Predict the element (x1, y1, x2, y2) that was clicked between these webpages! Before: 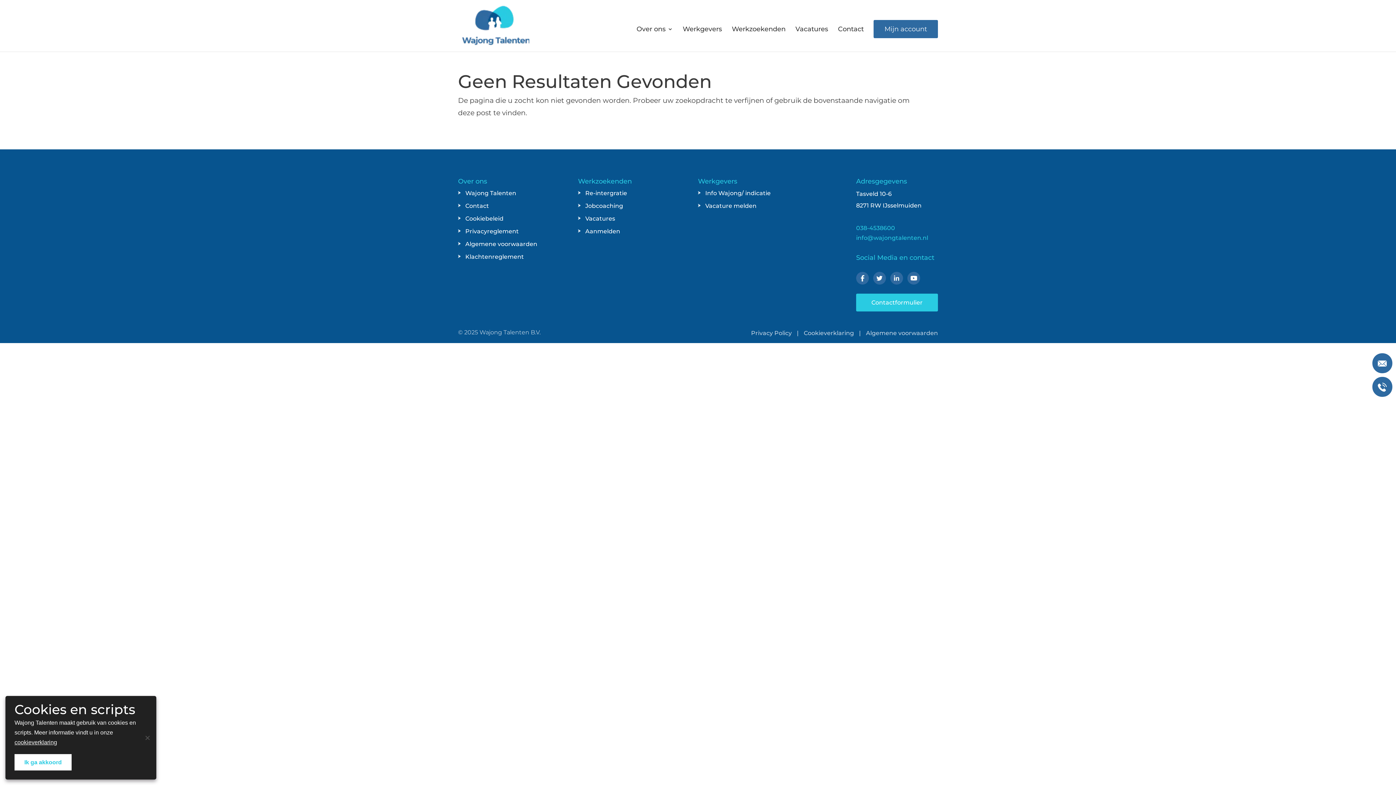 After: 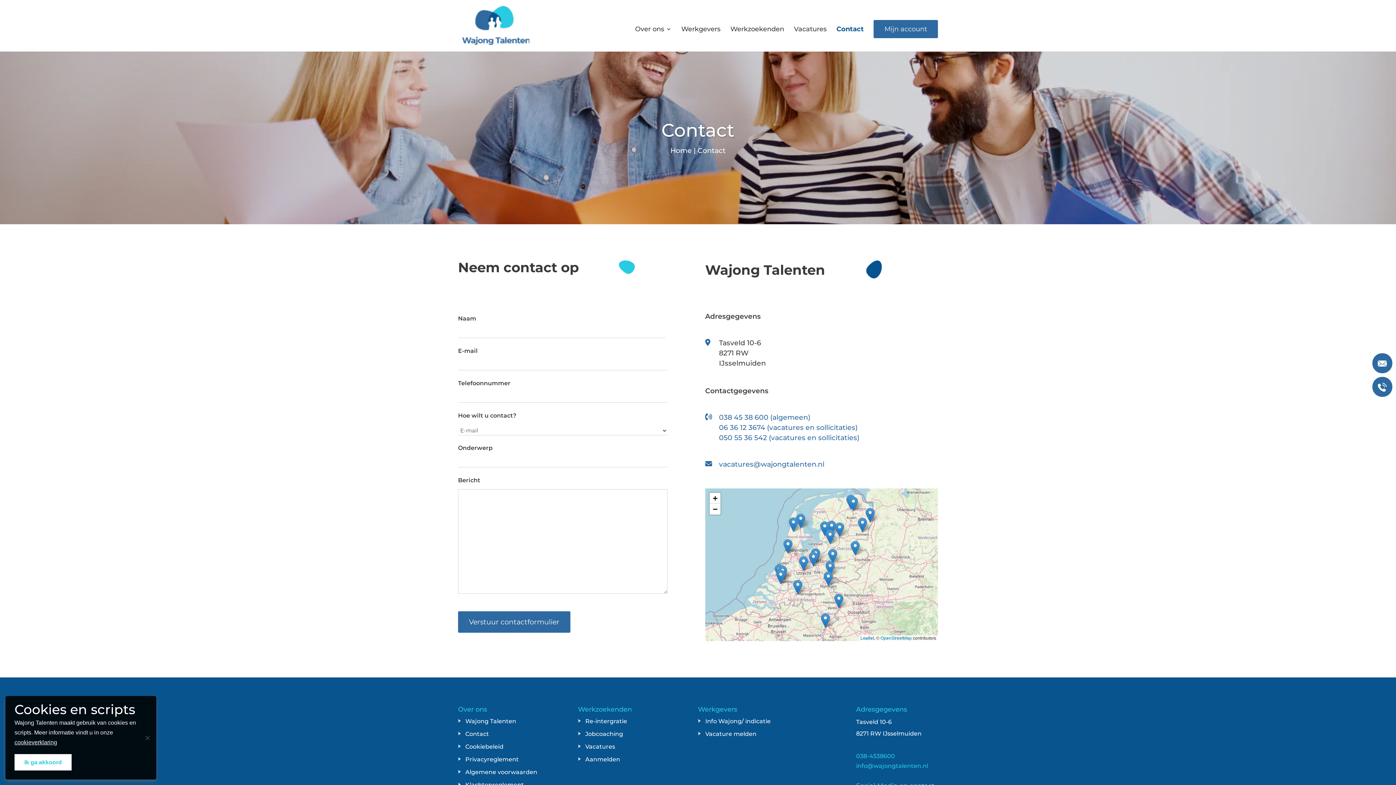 Action: bbox: (856, 293, 938, 311) label: Contactformulier